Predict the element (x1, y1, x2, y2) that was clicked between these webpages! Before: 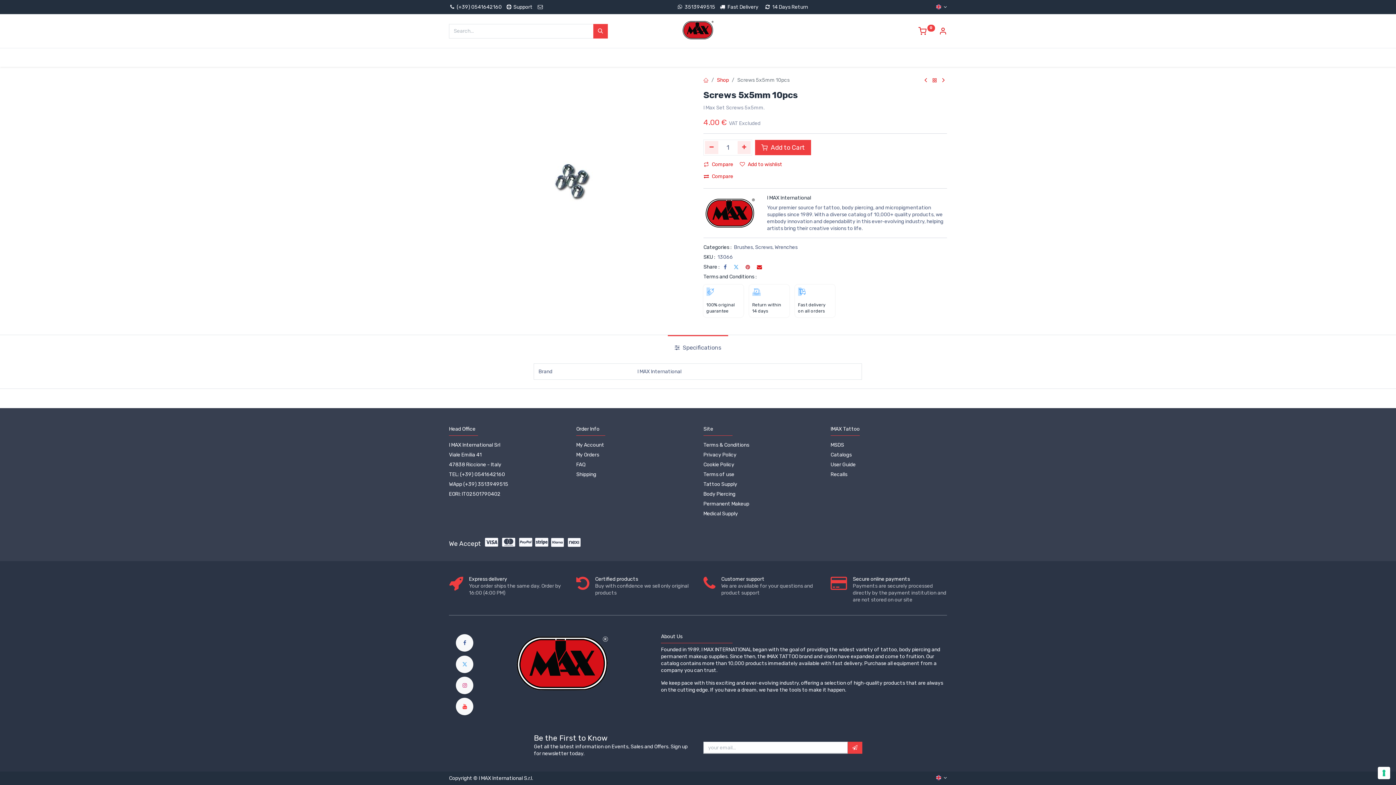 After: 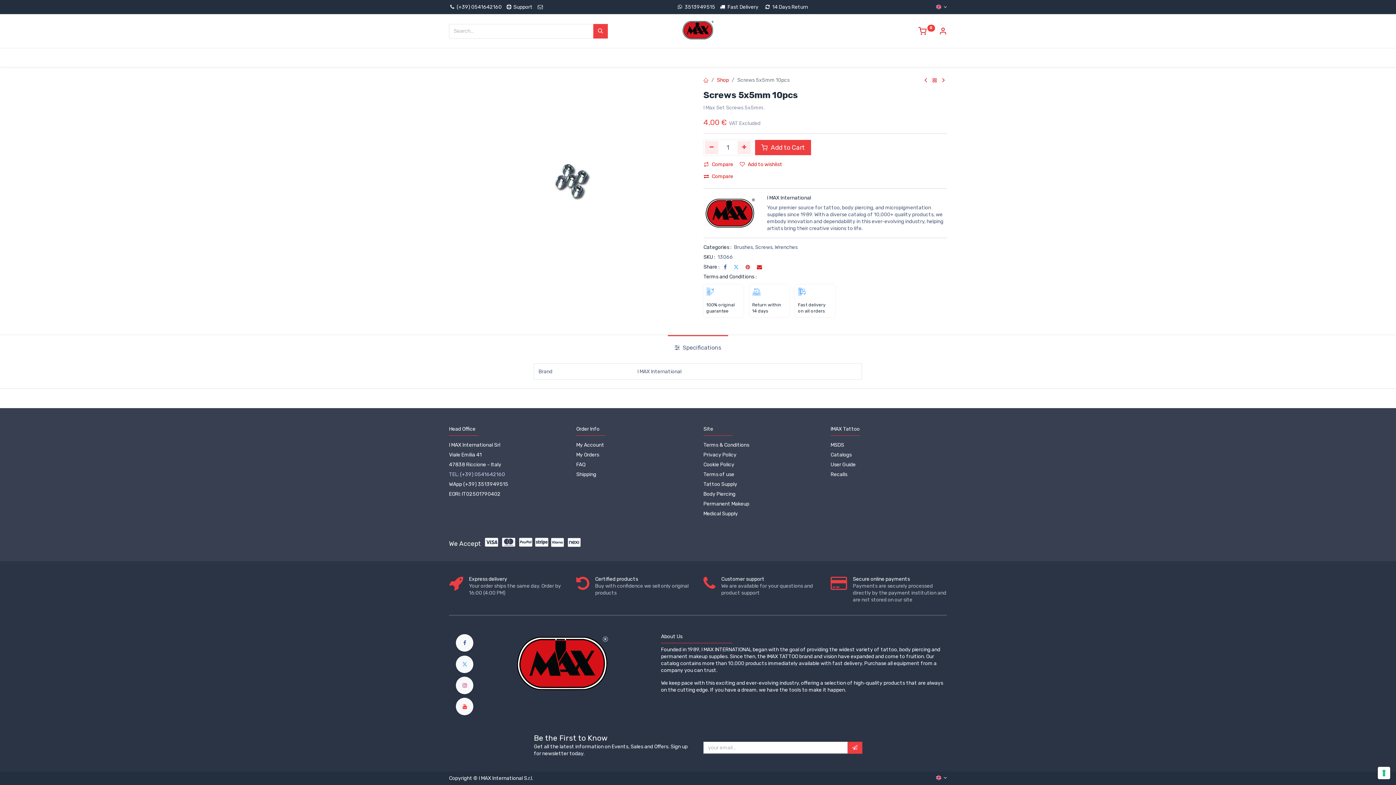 Action: label: TEL: (+39) 0541642160 bbox: (449, 471, 505, 477)